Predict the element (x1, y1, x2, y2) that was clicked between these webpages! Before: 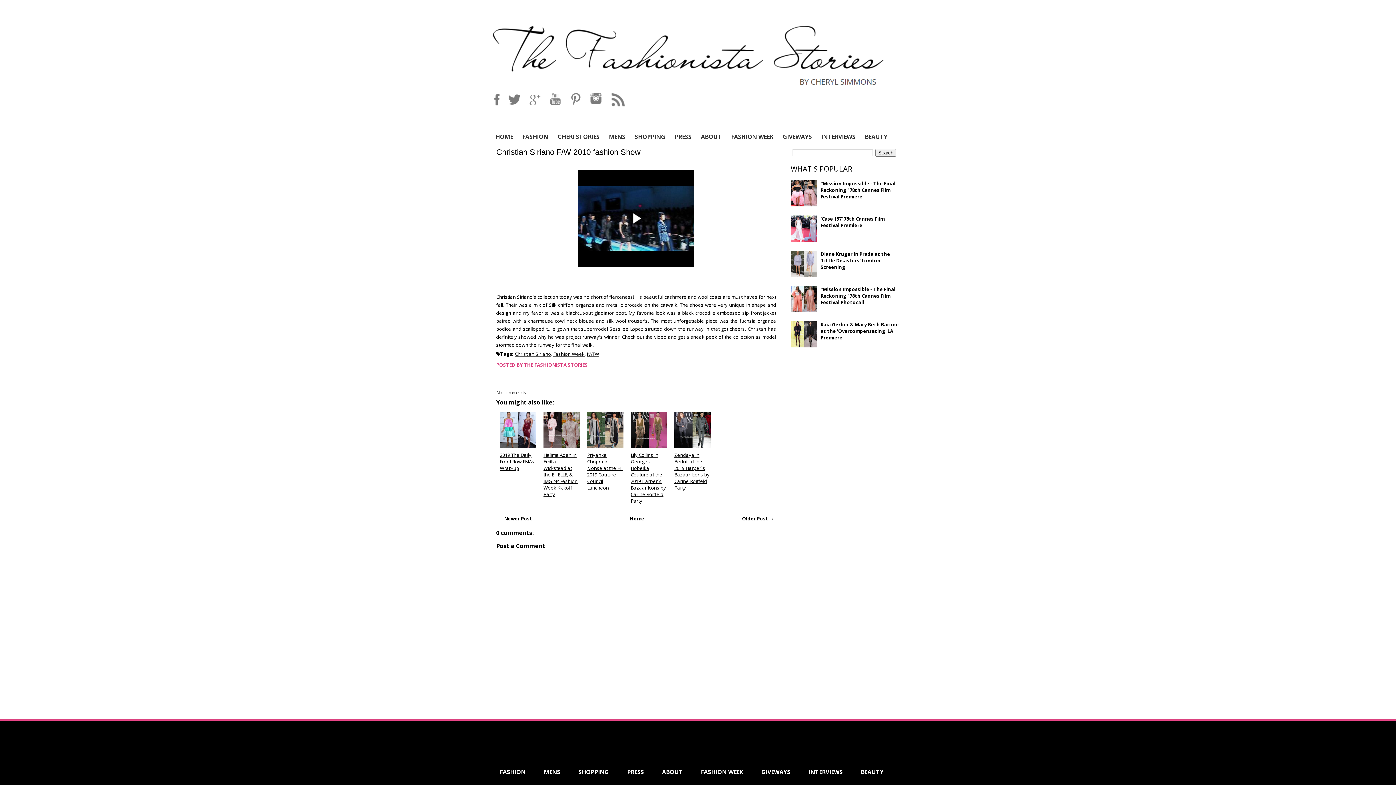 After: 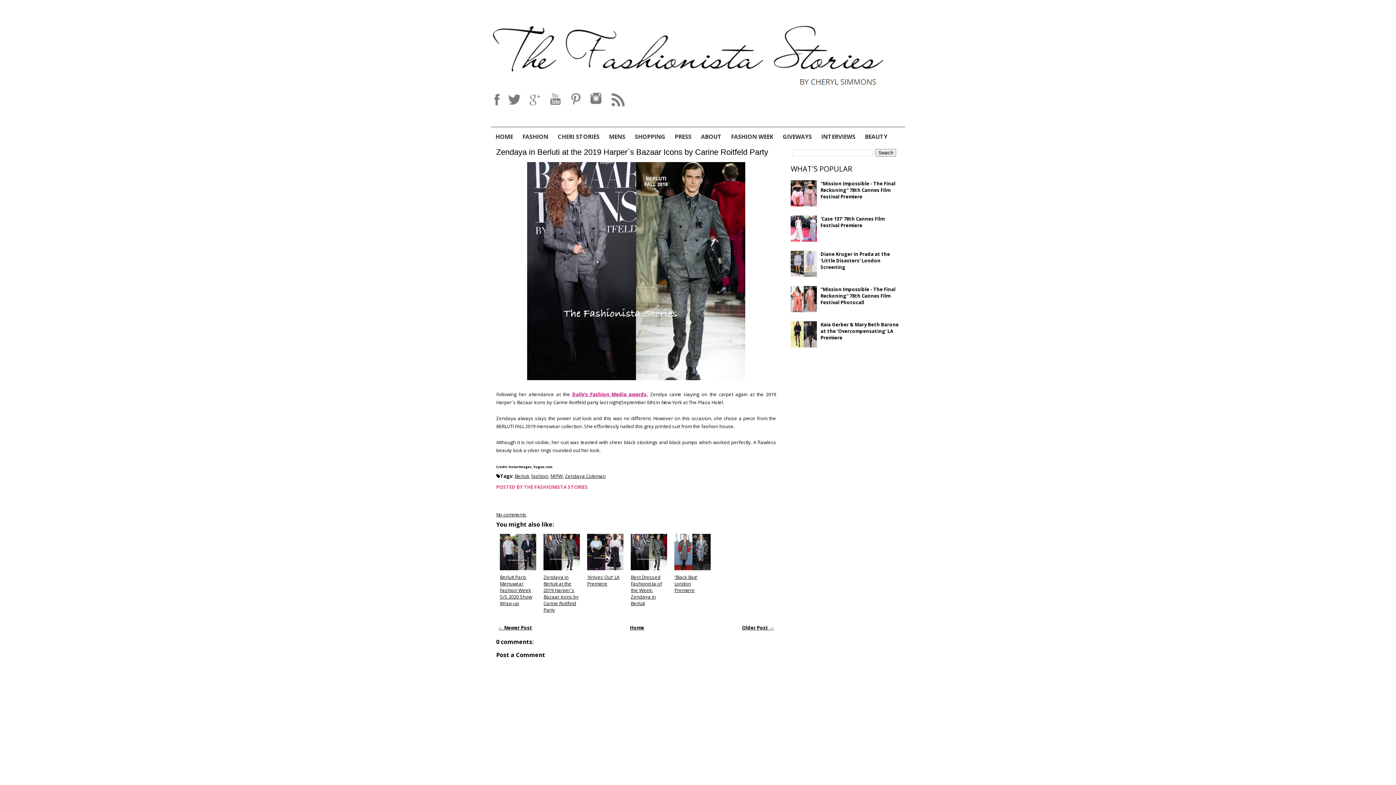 Action: bbox: (674, 412, 710, 448)